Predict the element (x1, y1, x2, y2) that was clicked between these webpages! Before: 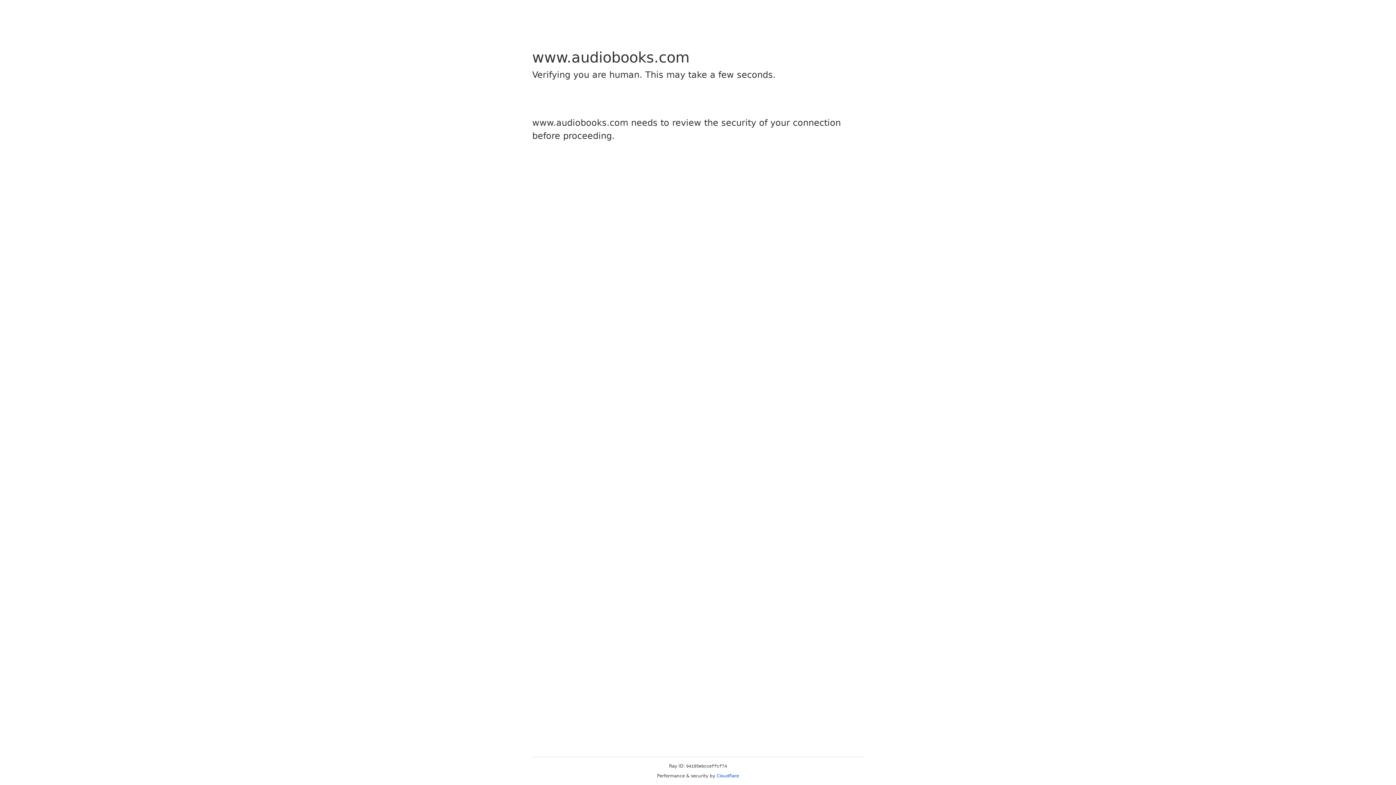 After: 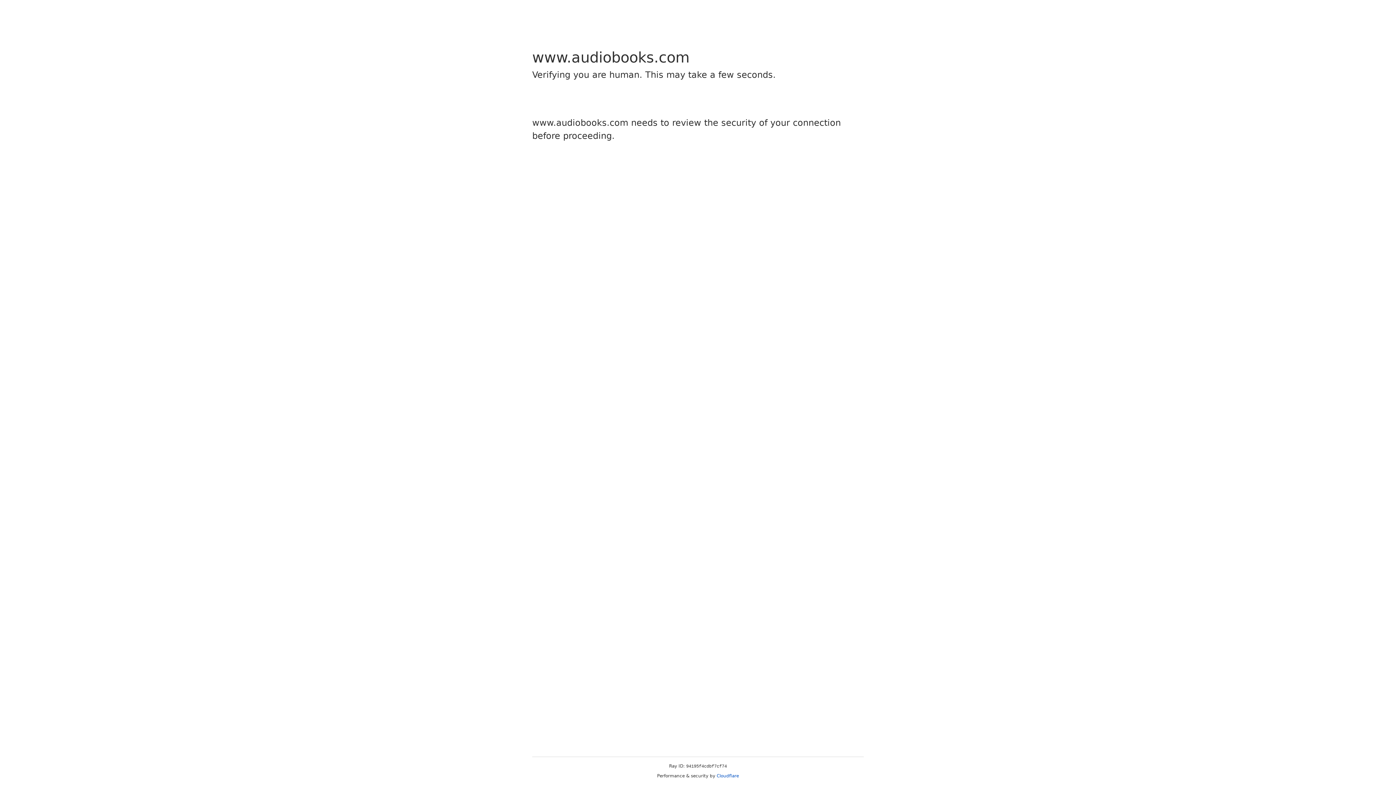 Action: bbox: (716, 773, 739, 778) label: Cloudflare